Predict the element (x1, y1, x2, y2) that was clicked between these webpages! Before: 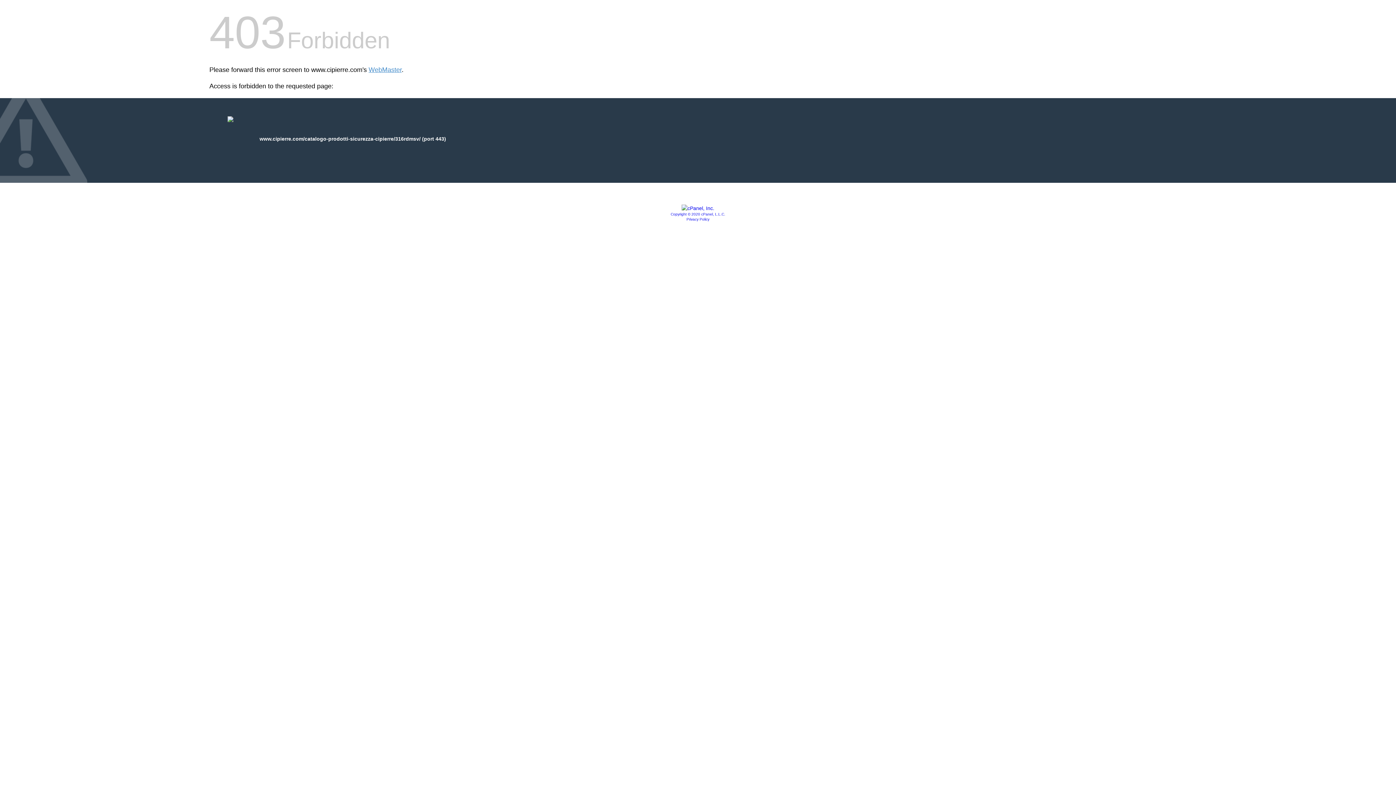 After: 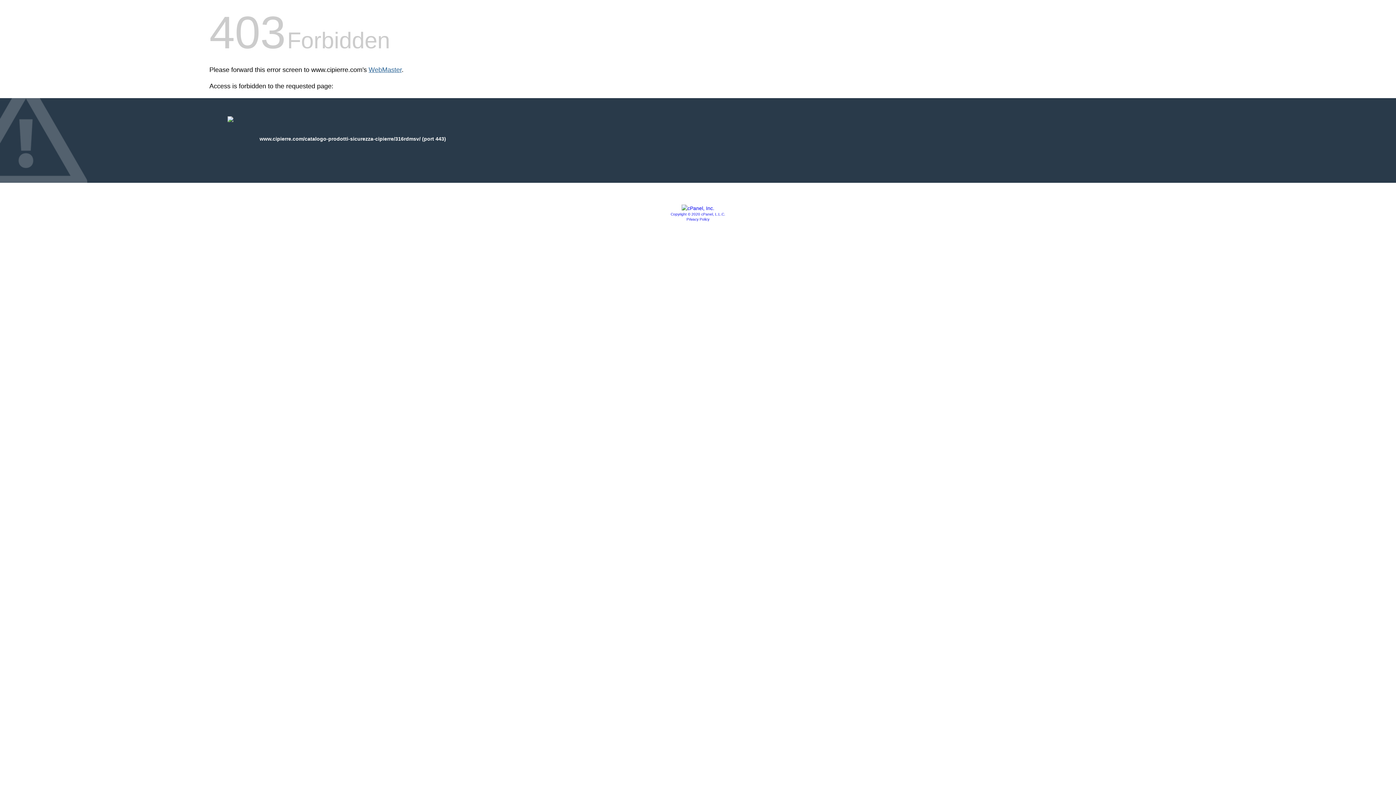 Action: label: WebMaster bbox: (368, 66, 401, 73)